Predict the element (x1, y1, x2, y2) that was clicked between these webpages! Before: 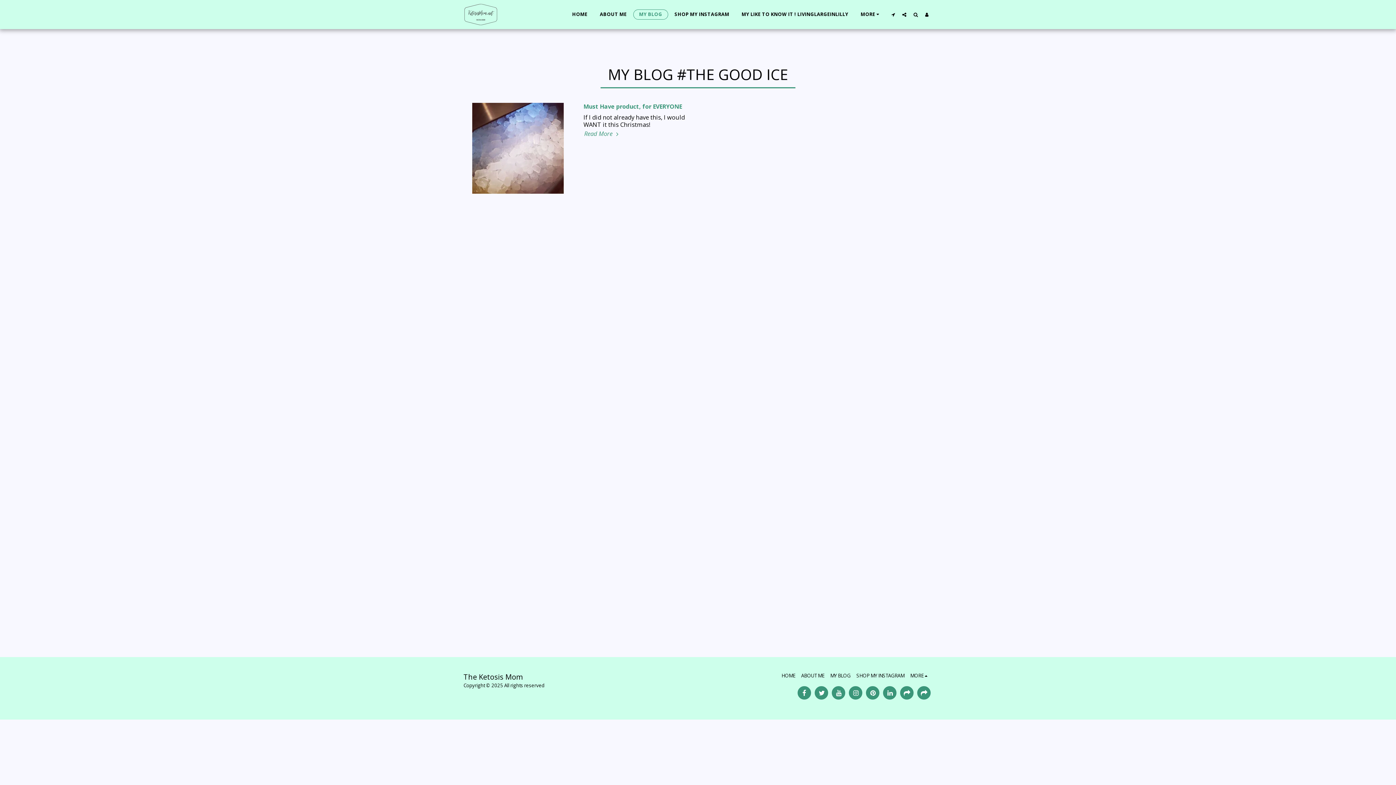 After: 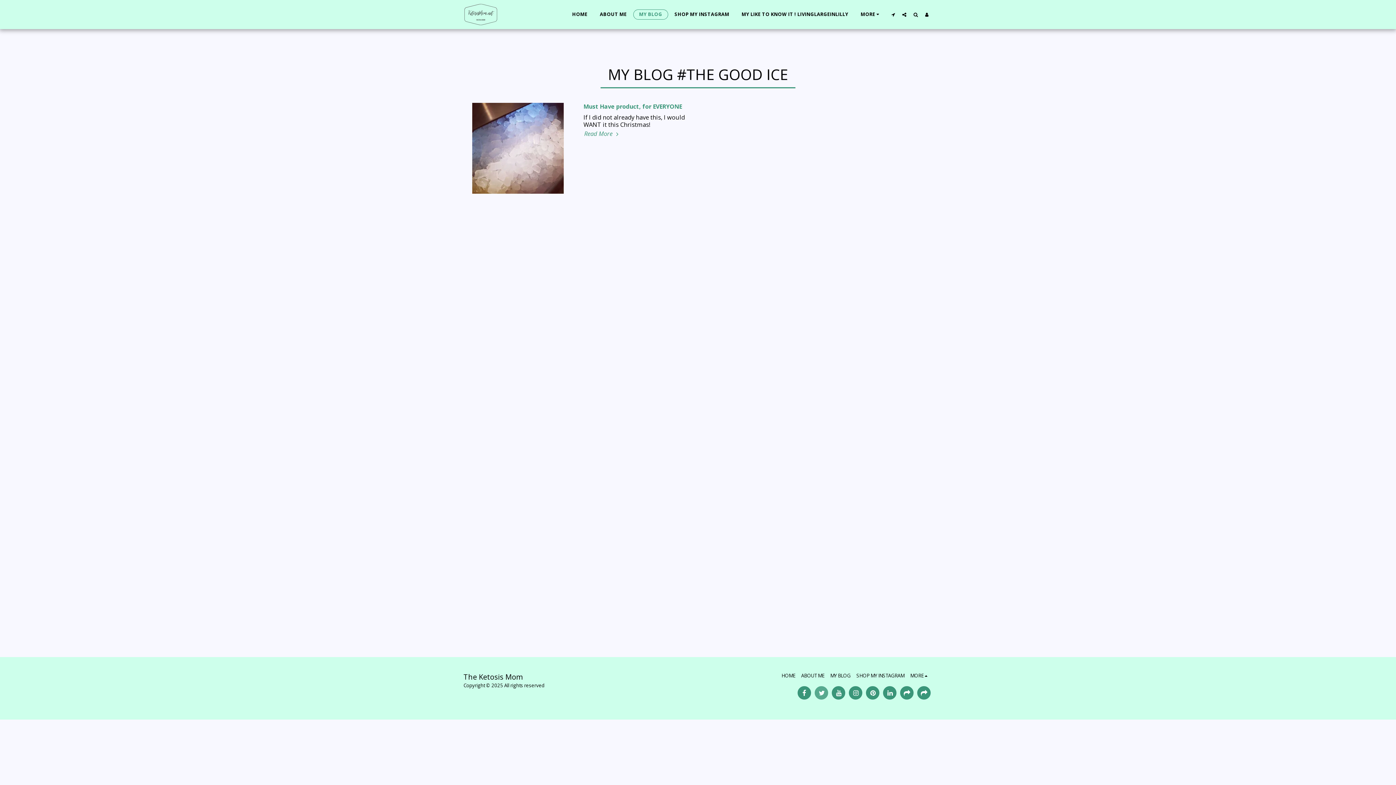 Action: bbox: (814, 686, 828, 700) label:  